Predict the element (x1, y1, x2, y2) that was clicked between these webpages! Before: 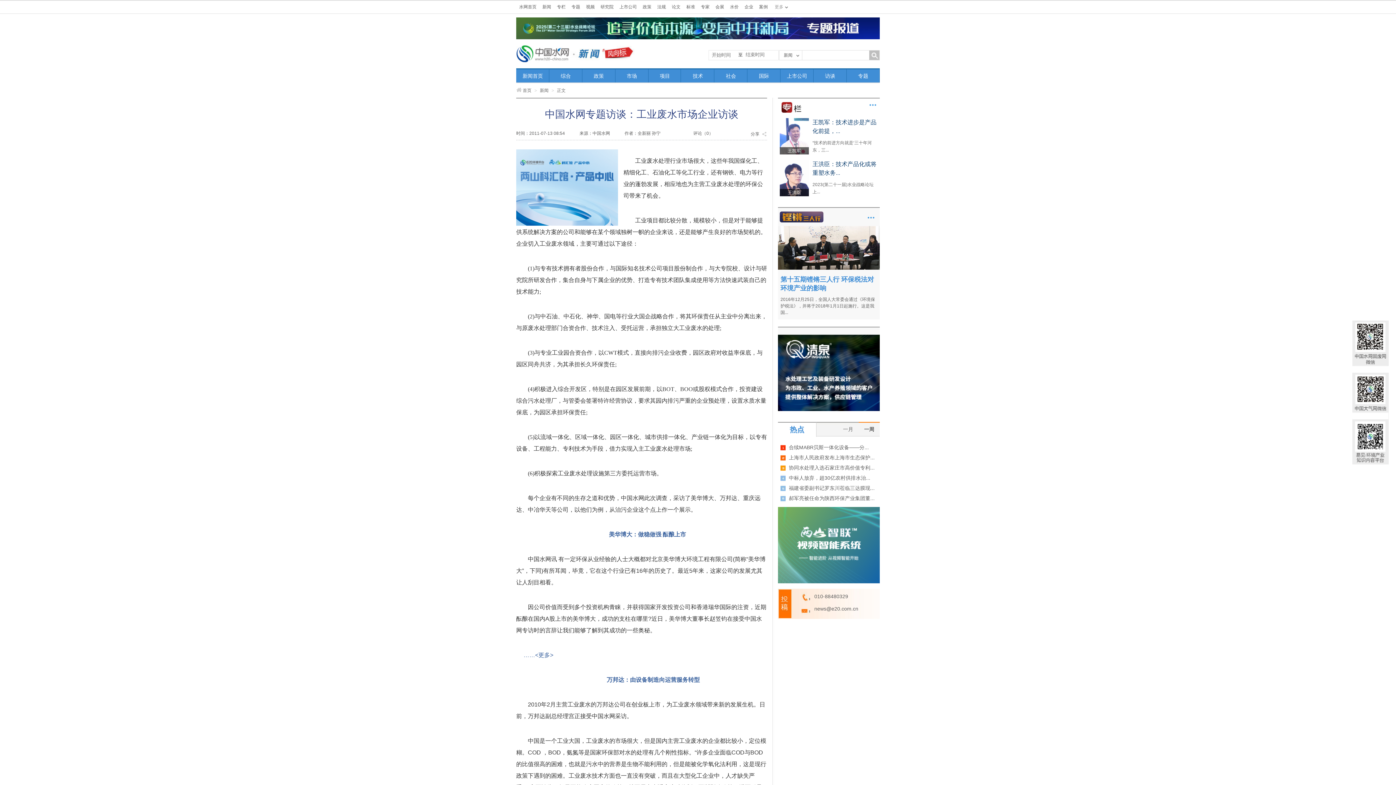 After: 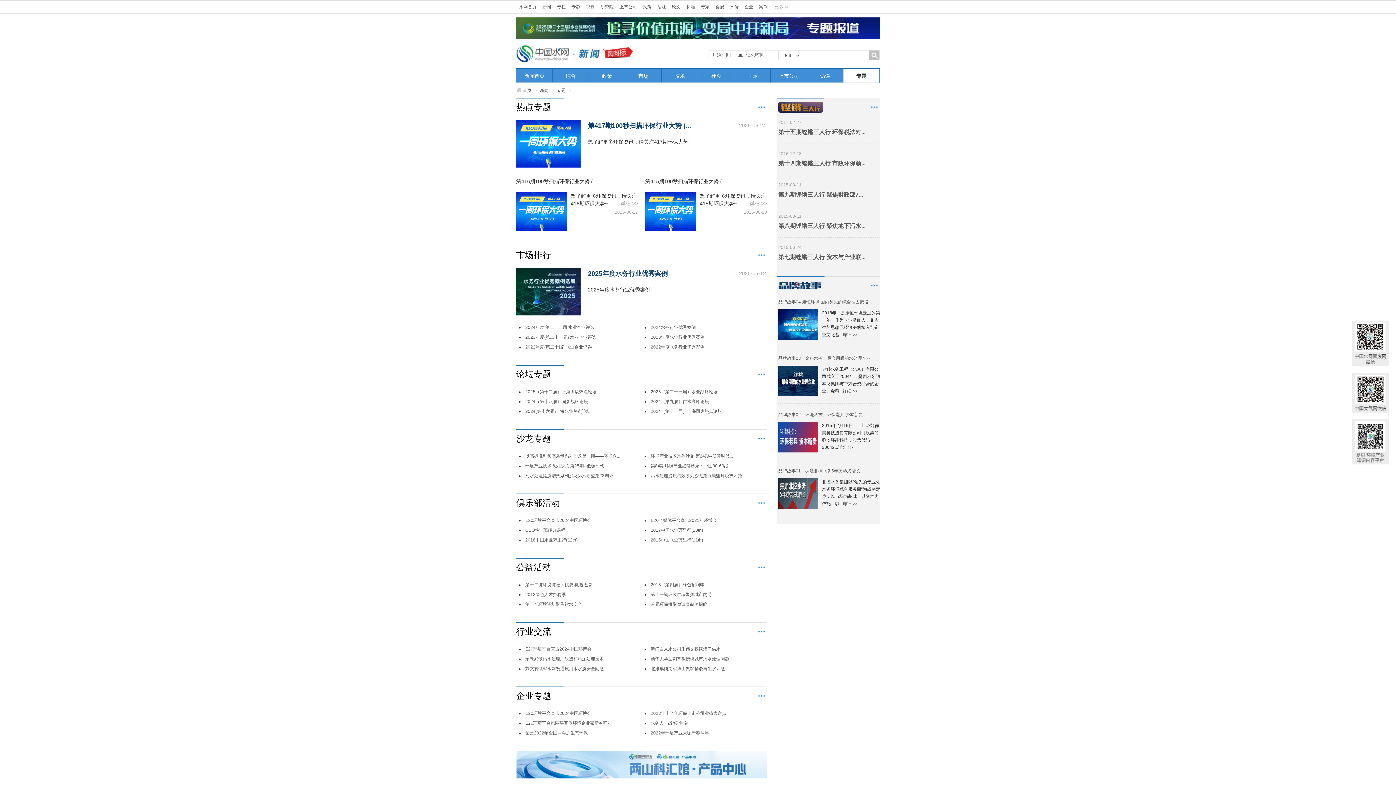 Action: label: 专题 bbox: (846, 69, 879, 82)